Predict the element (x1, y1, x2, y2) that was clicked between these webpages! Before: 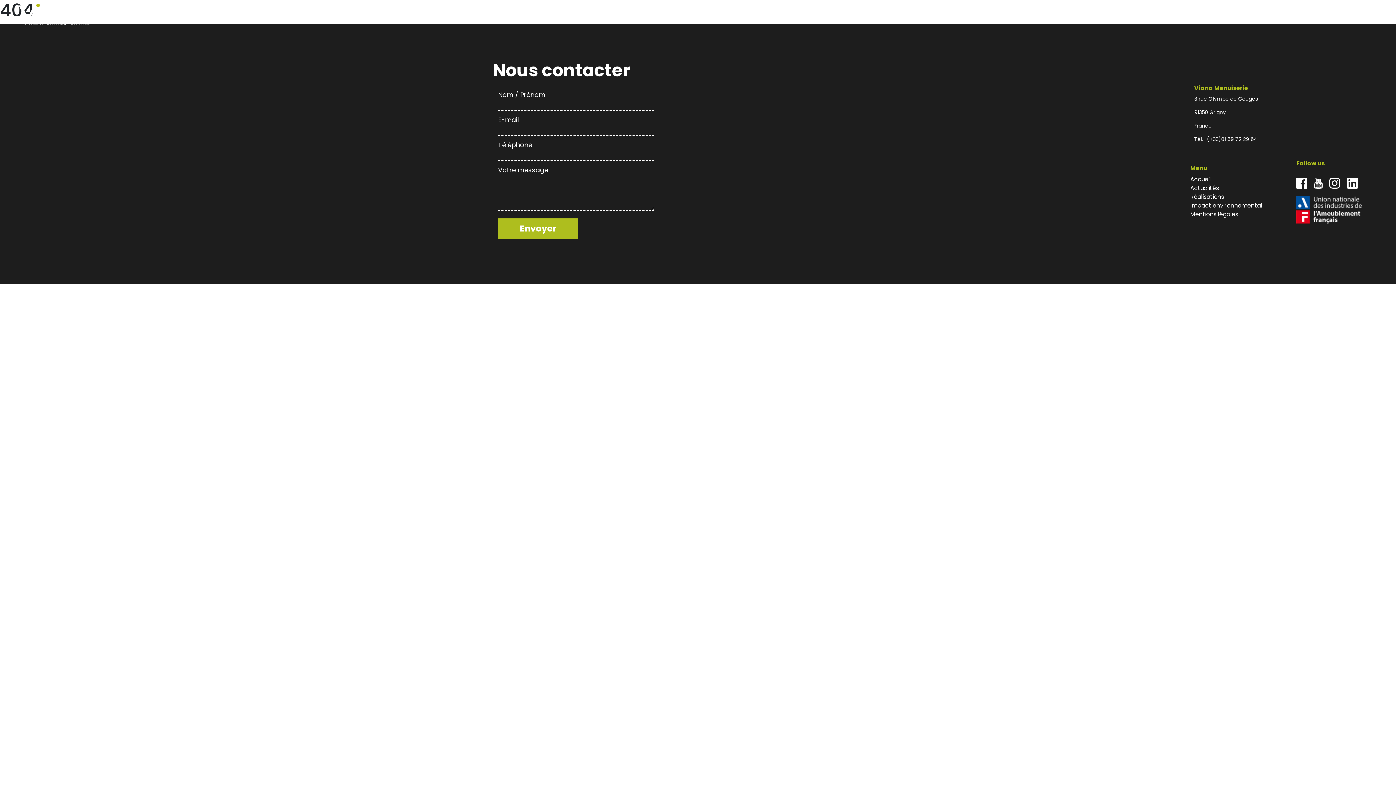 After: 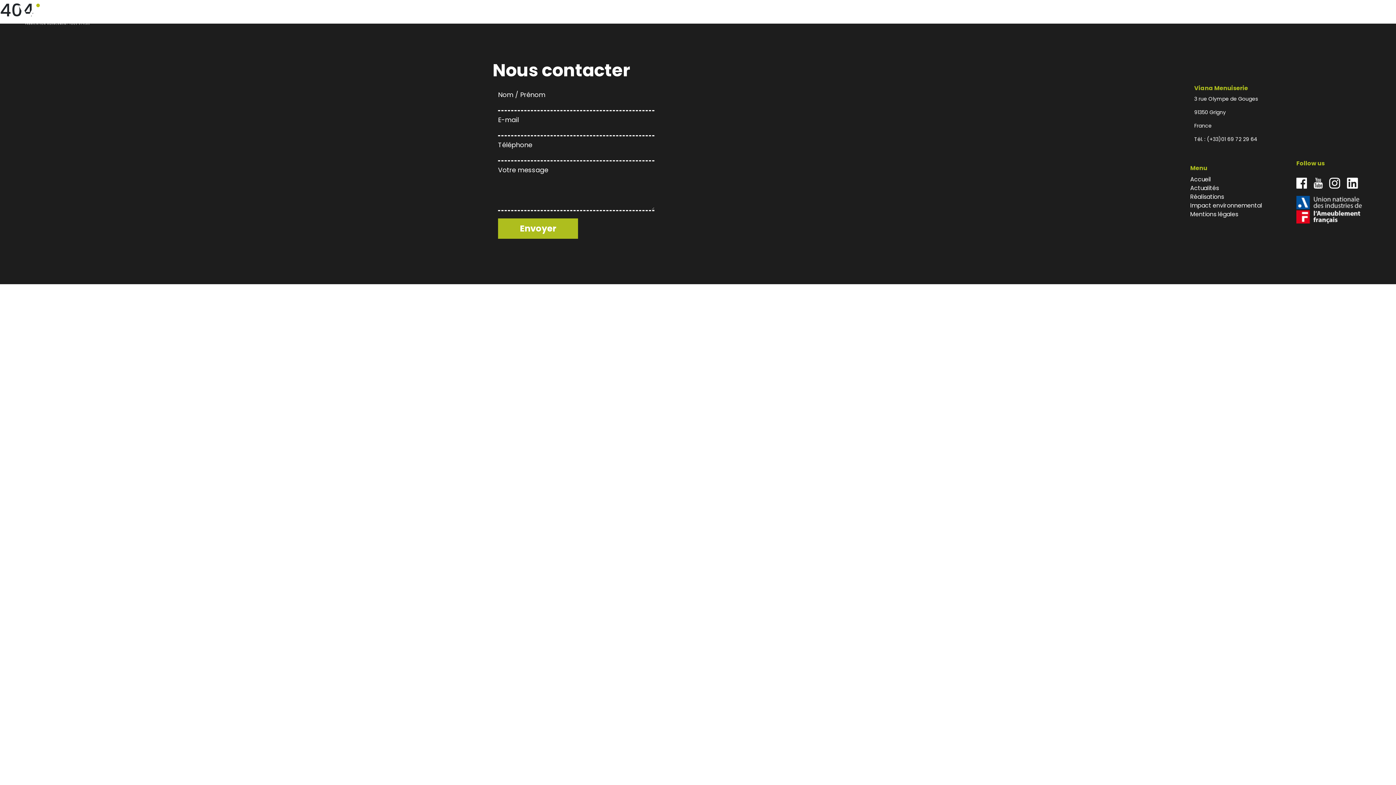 Action: bbox: (1296, 177, 1307, 188)